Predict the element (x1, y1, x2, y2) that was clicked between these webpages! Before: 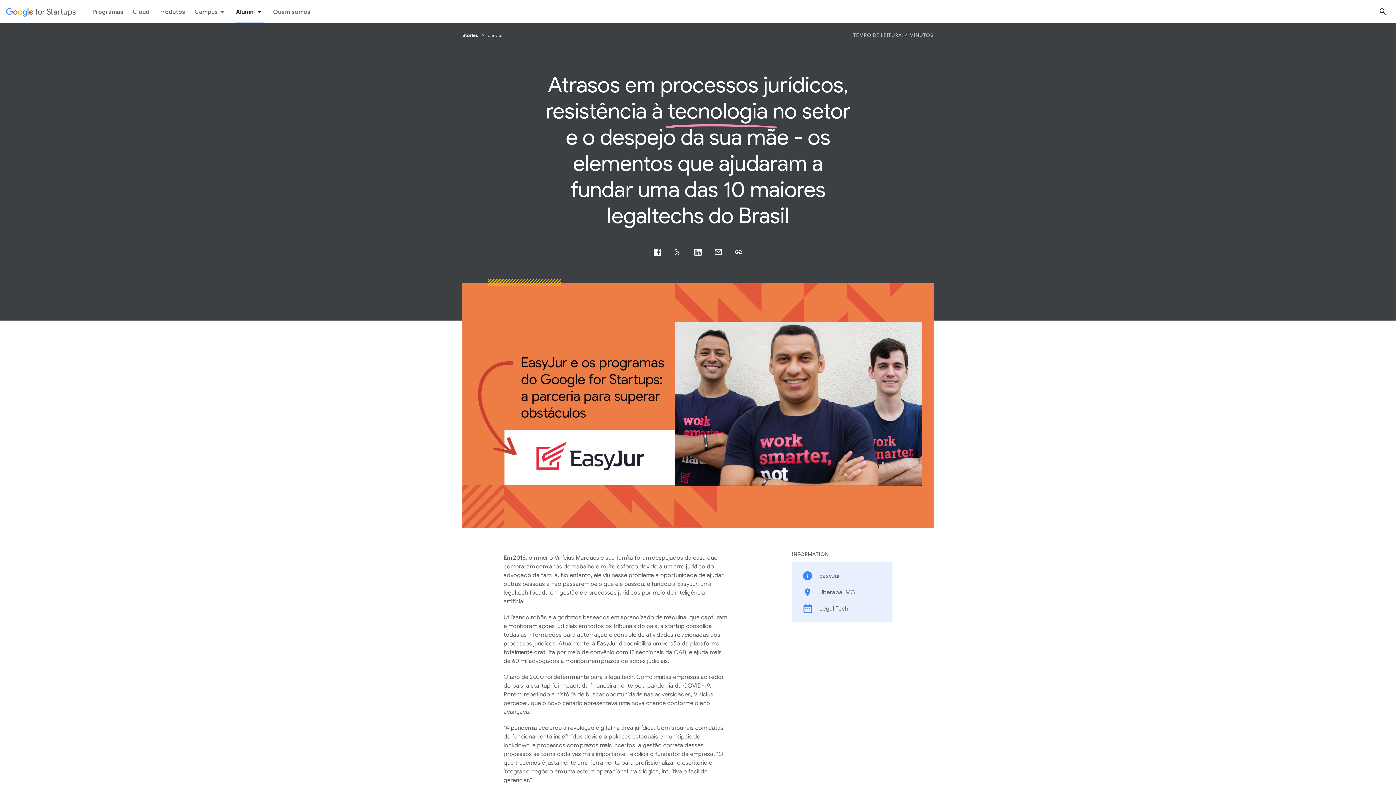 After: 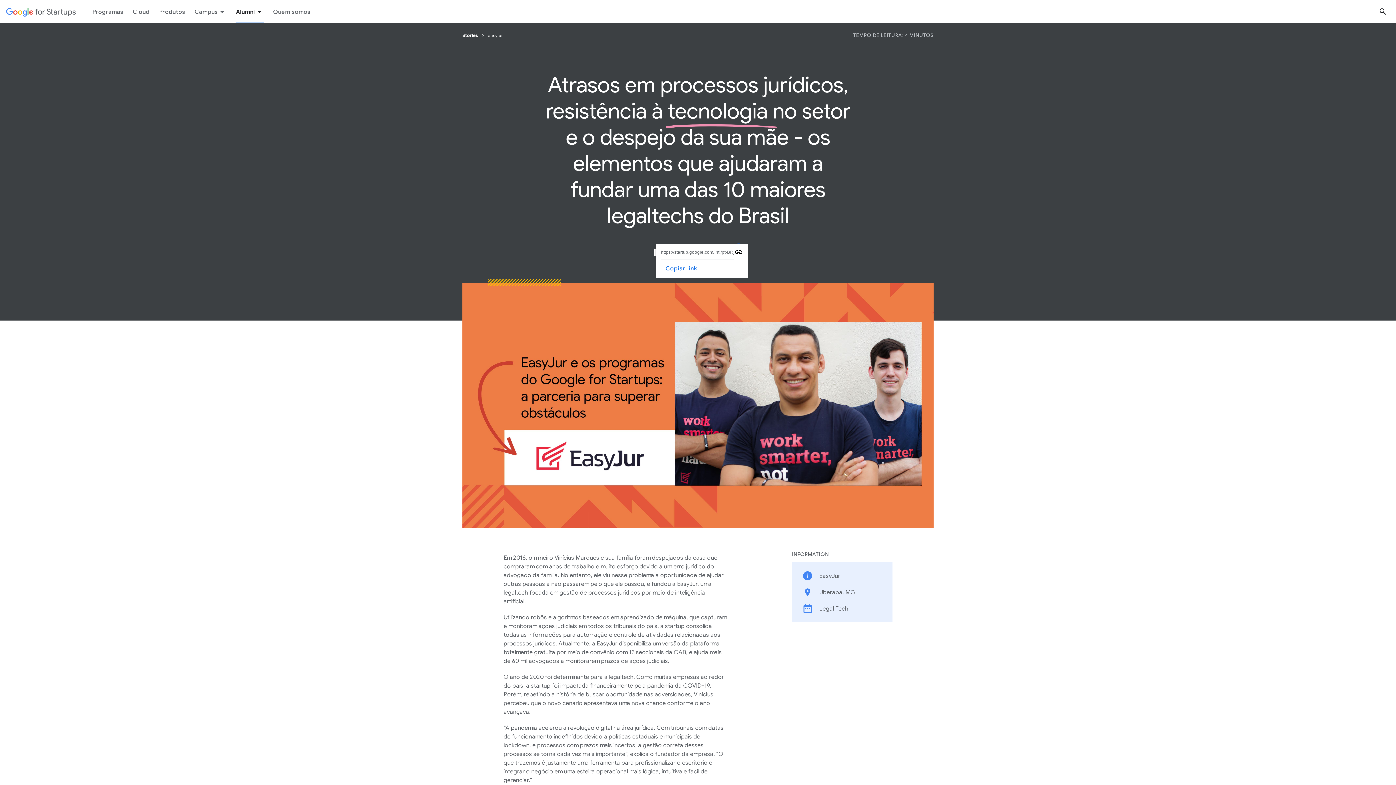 Action: bbox: (734, 248, 743, 256) label: Gerar link compartilhável